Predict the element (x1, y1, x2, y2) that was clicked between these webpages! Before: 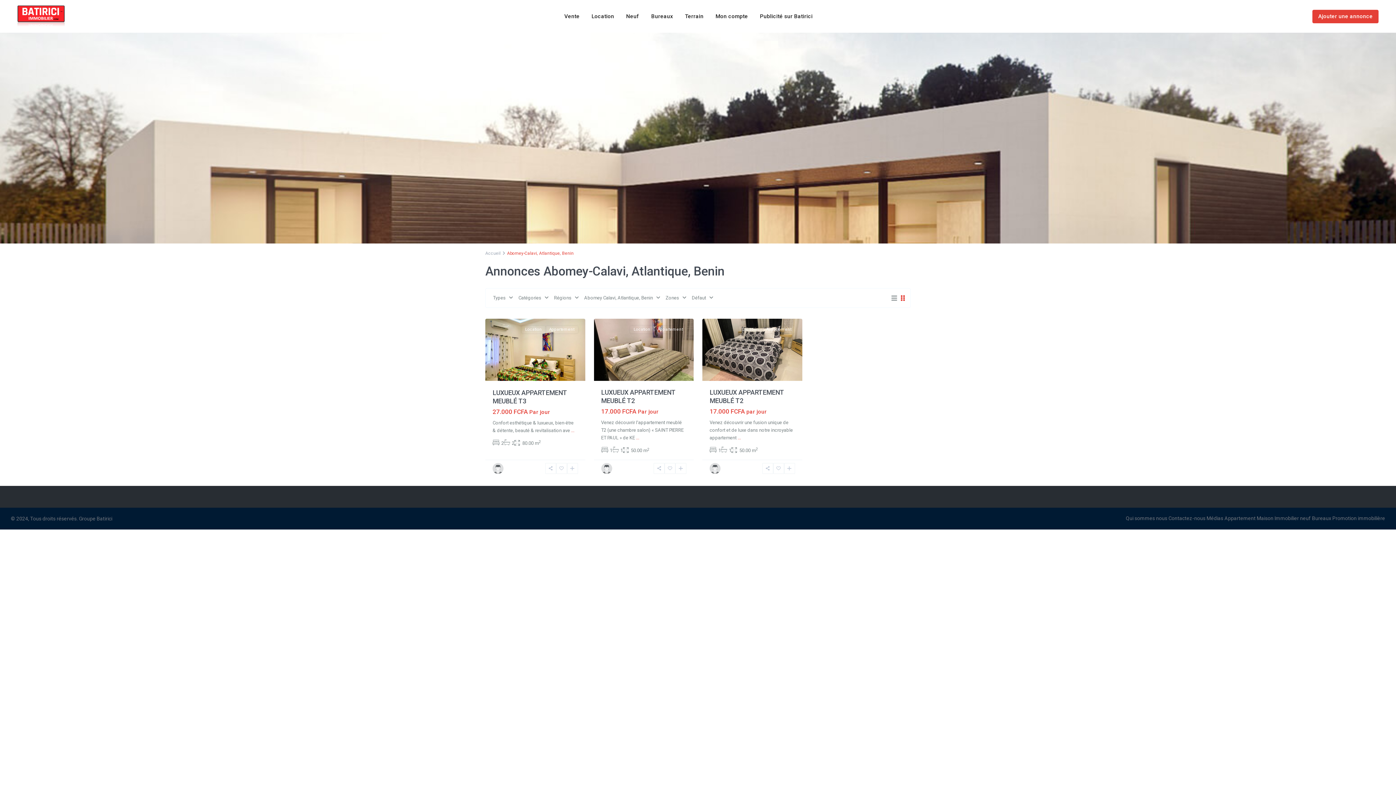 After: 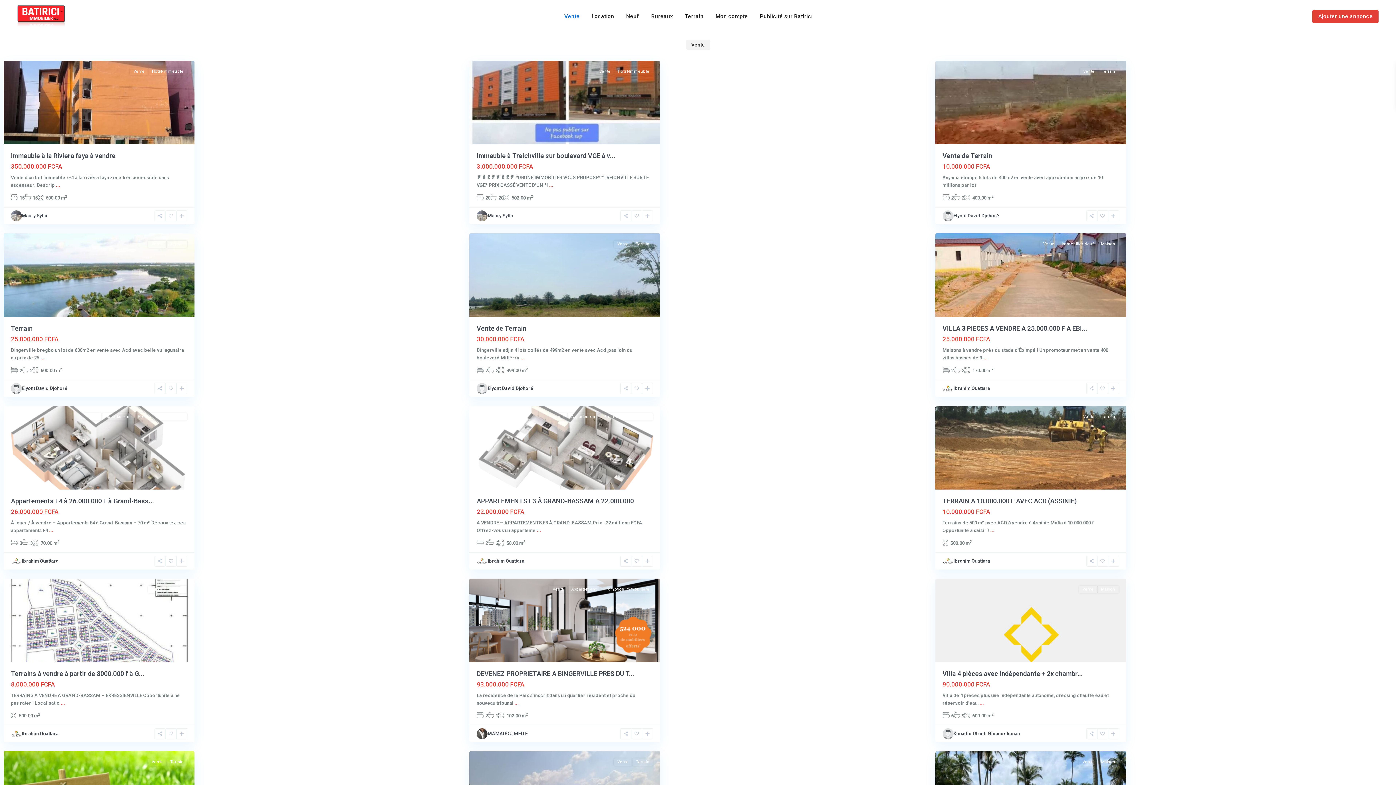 Action: label: Vente bbox: (559, 0, 585, 32)